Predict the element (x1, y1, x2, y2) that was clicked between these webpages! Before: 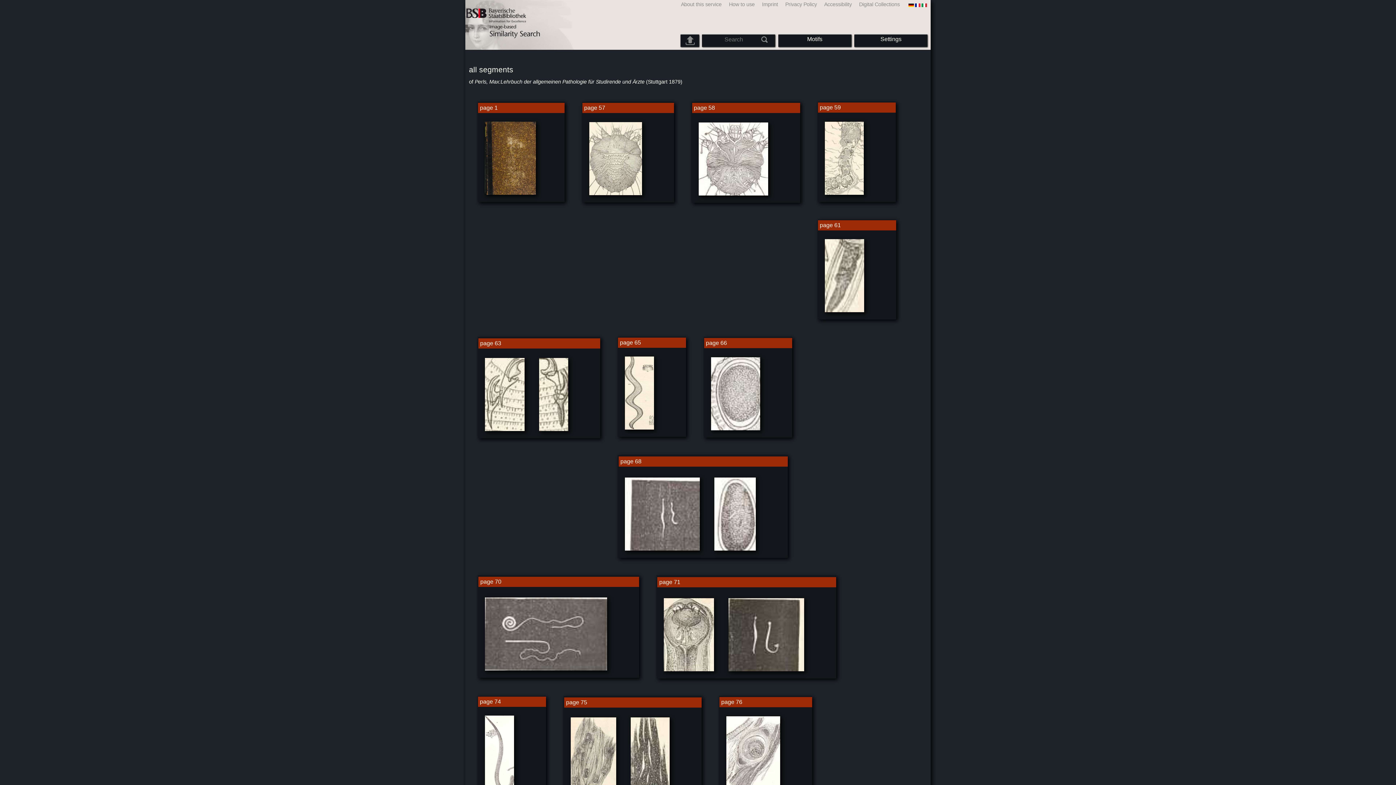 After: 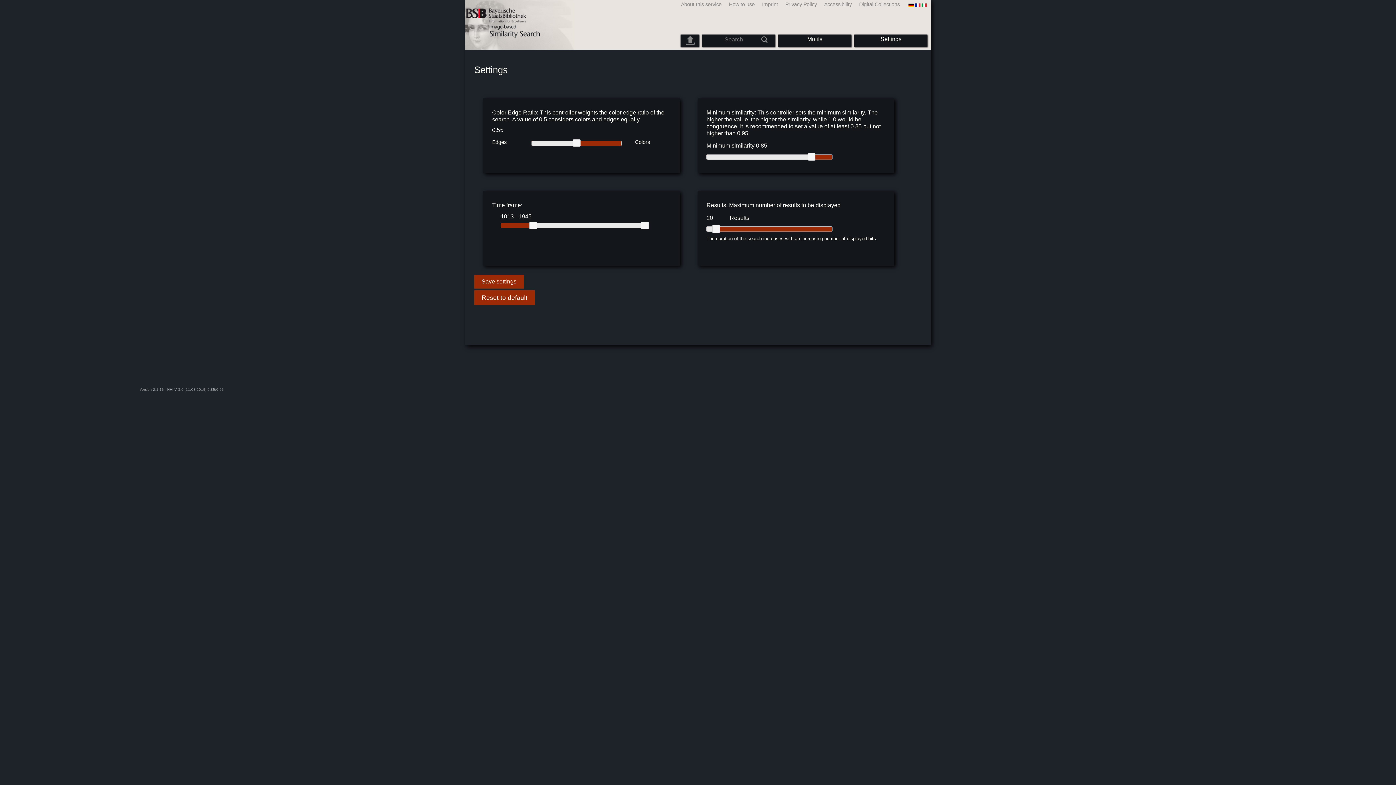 Action: label: Settings bbox: (859, 36, 923, 42)